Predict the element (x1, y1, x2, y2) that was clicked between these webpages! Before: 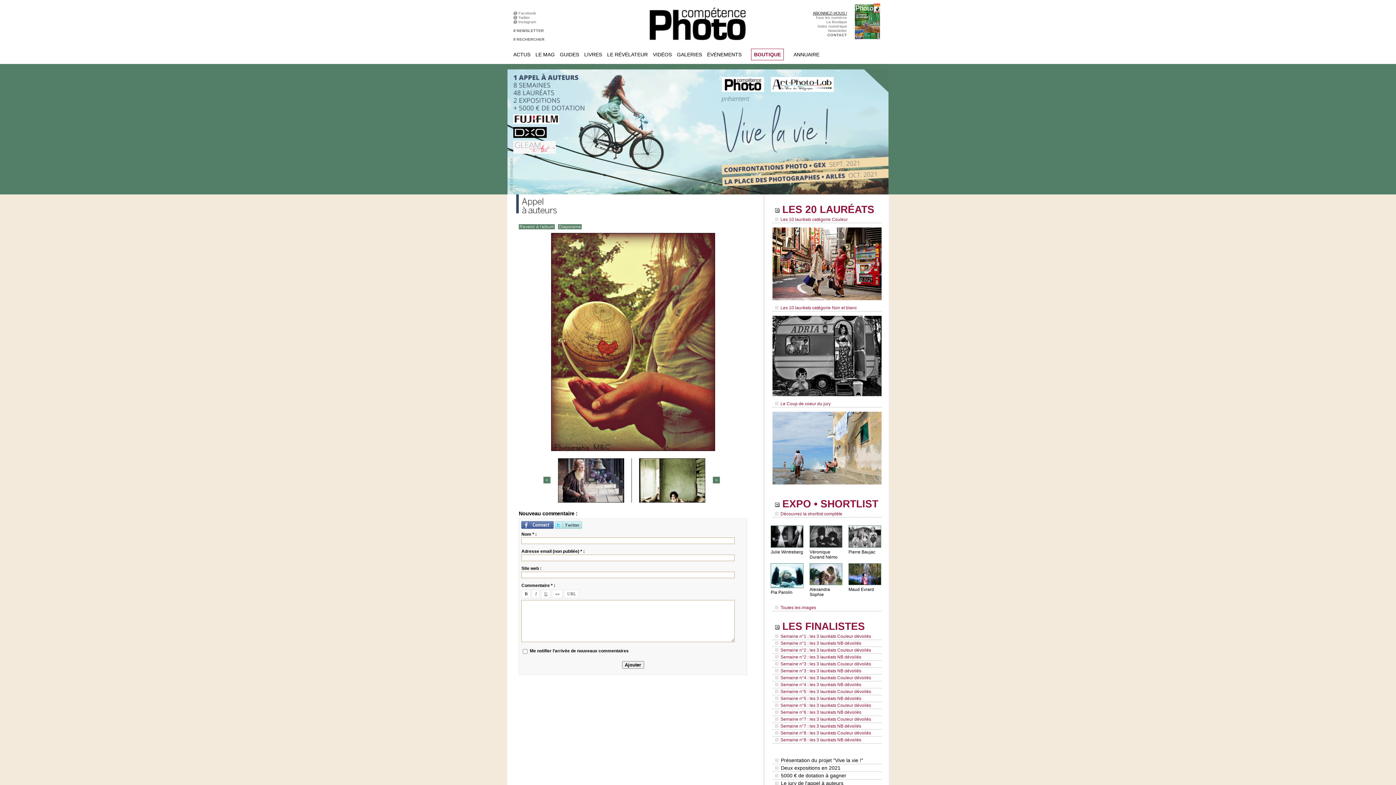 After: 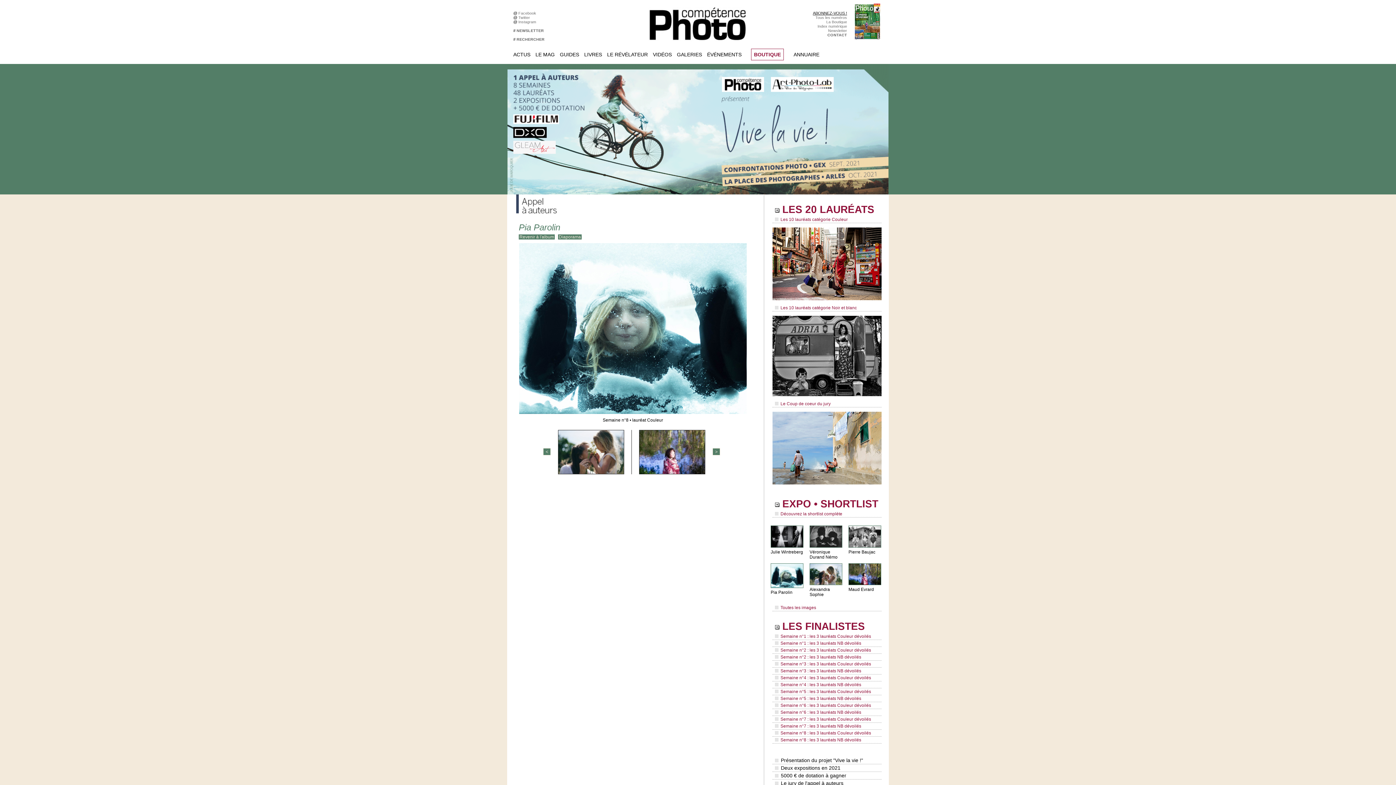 Action: bbox: (770, 563, 803, 567)